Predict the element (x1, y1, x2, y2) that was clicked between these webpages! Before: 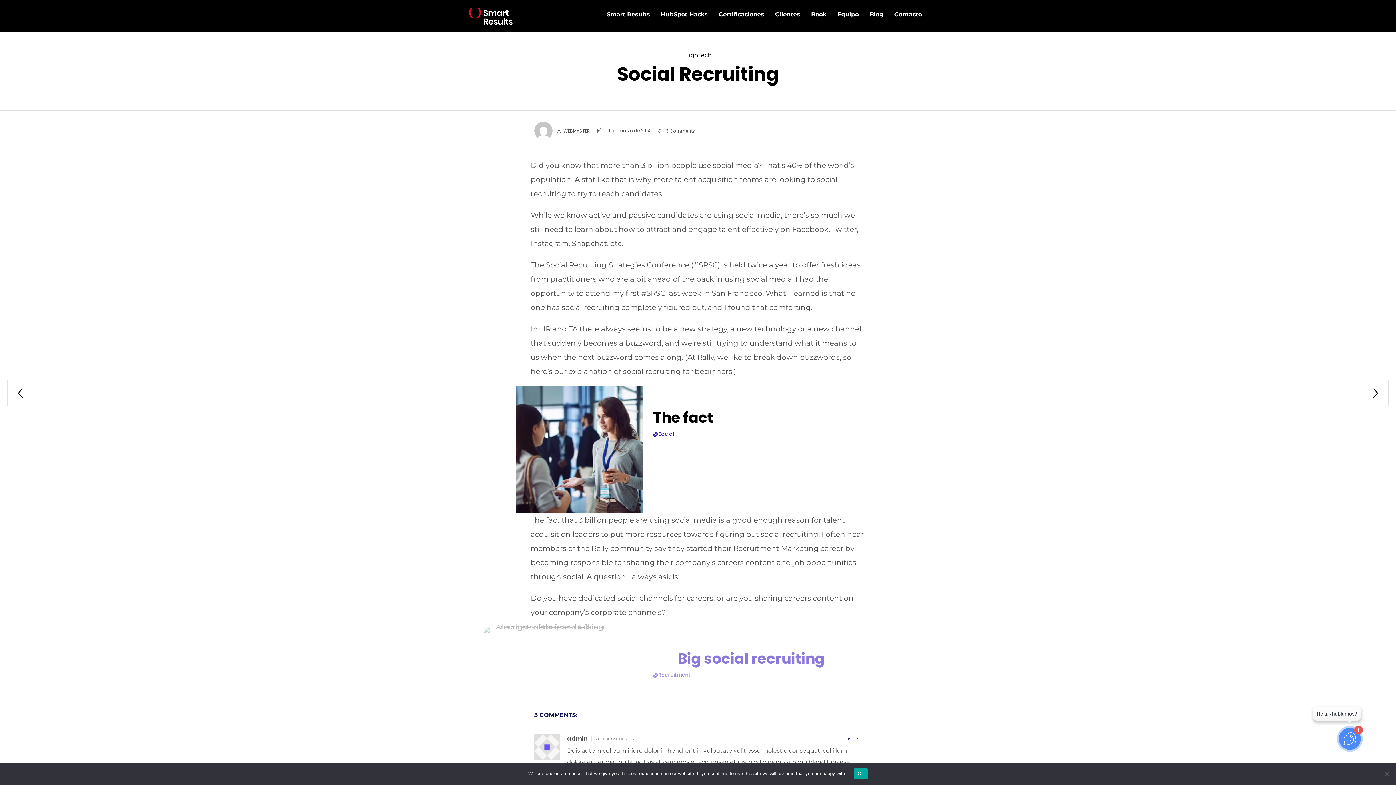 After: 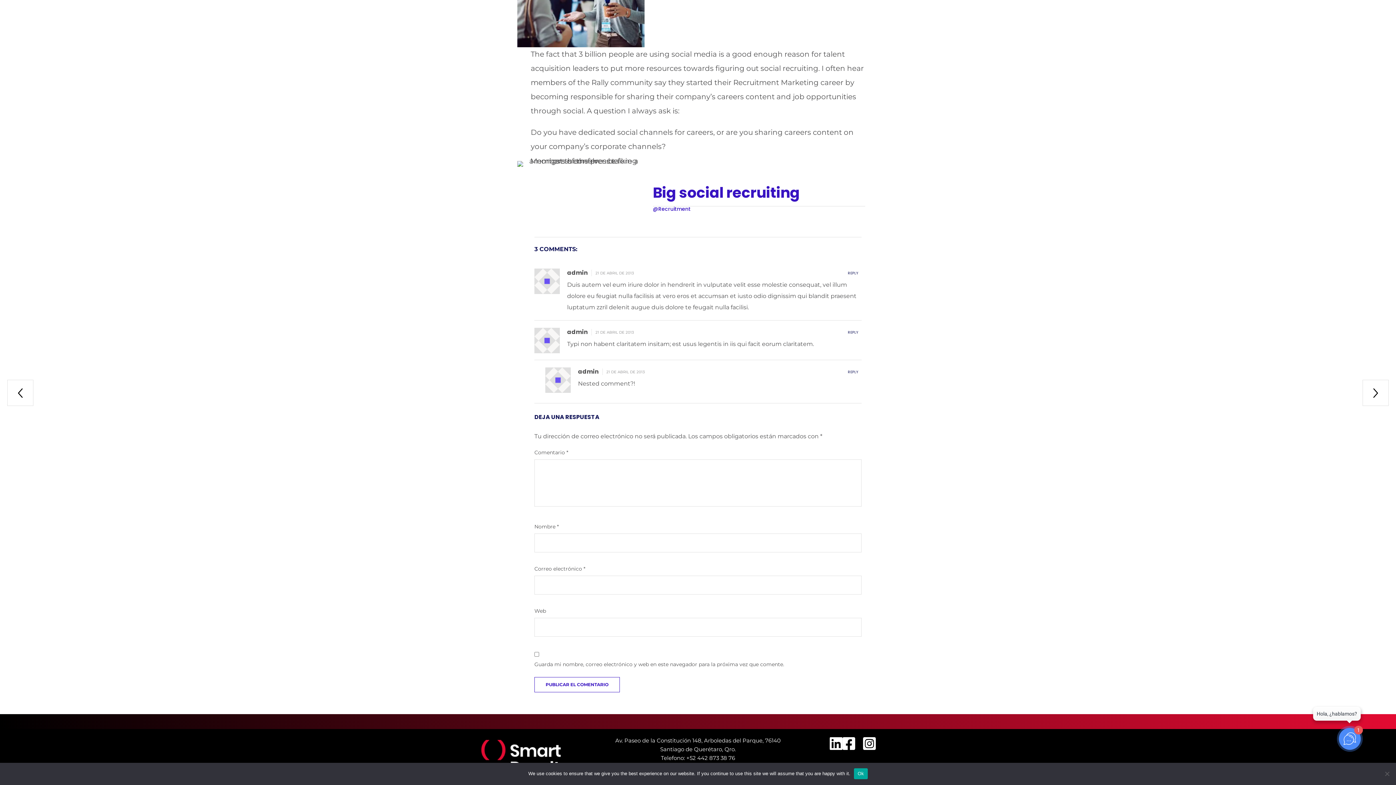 Action: bbox: (534, 712, 577, 718) label: 3 COMMENTS: